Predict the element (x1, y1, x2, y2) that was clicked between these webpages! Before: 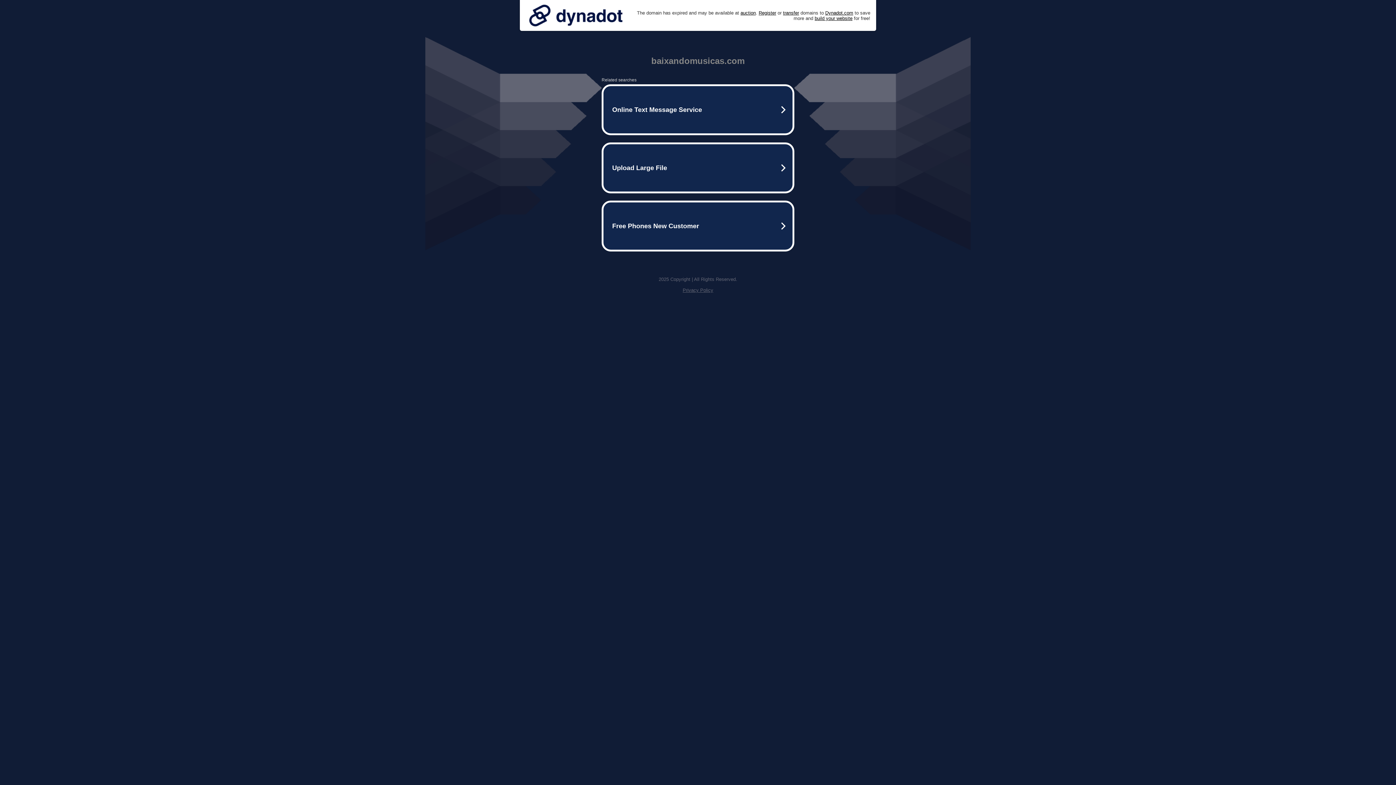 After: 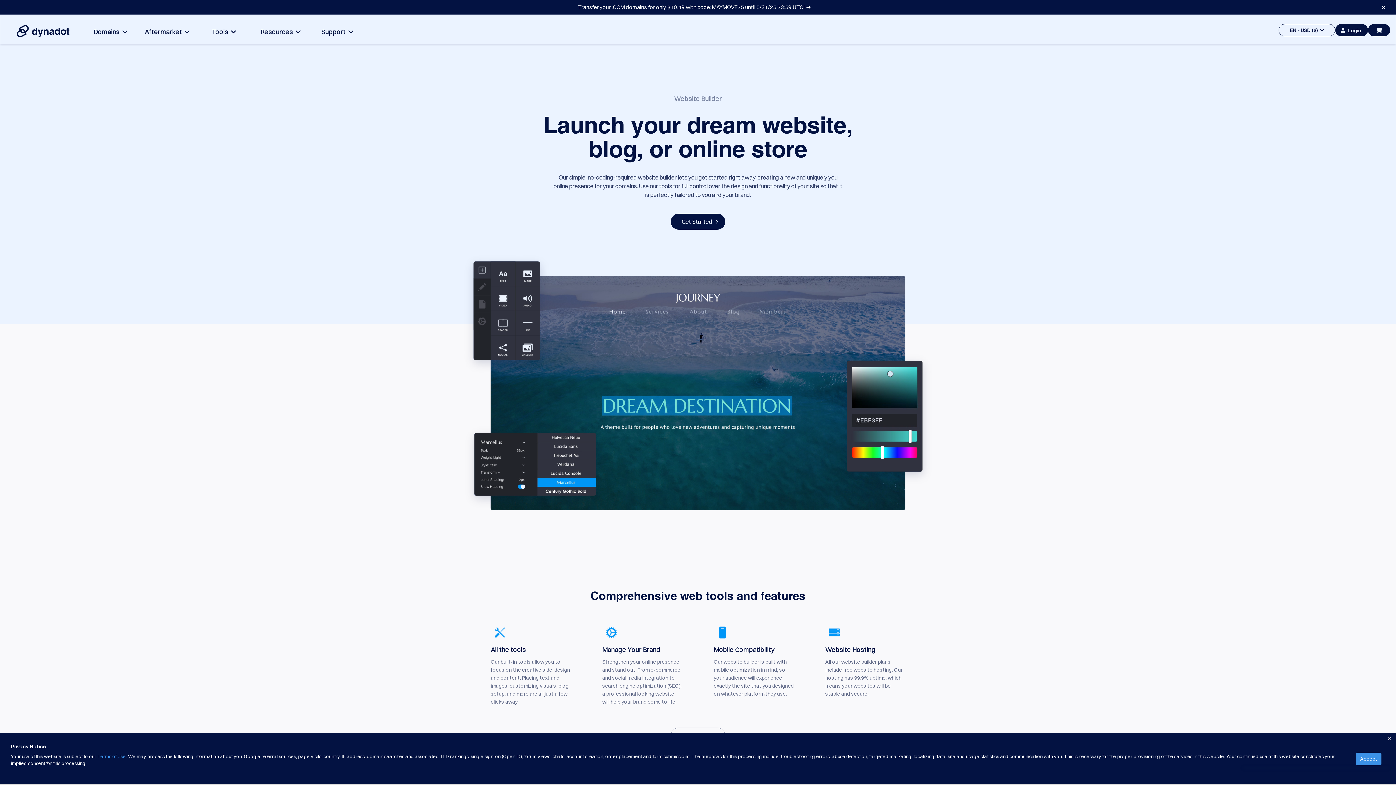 Action: bbox: (814, 15, 852, 20) label: build your website